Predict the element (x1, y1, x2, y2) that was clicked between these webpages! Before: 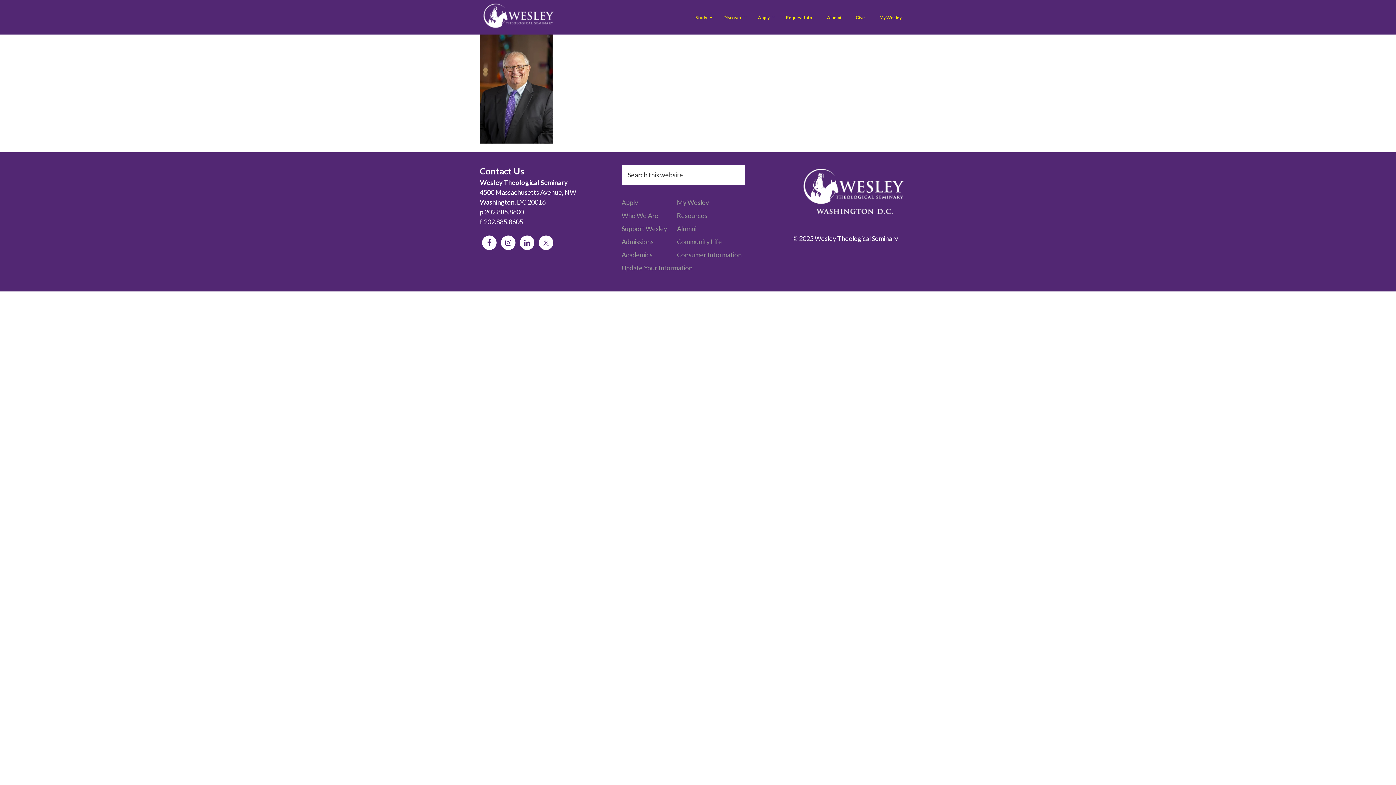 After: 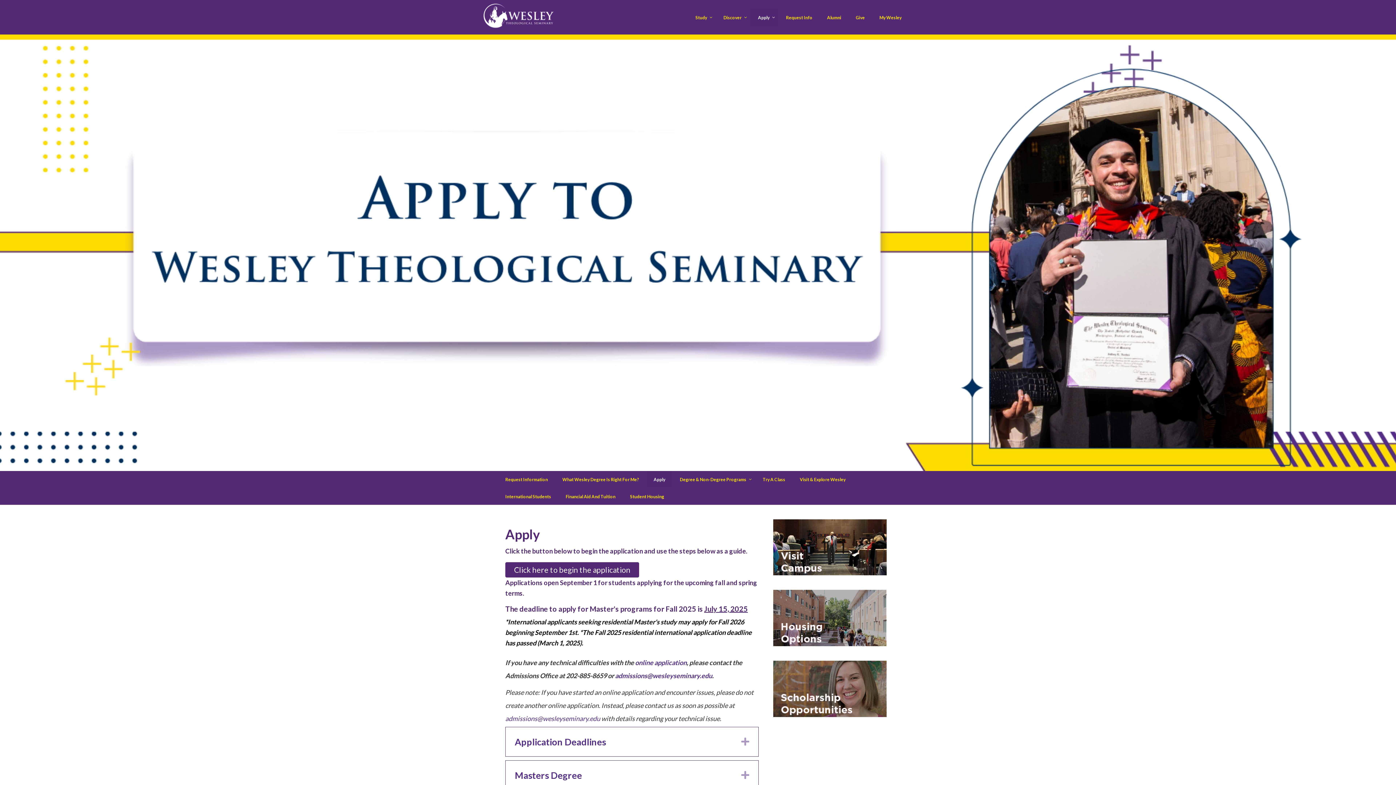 Action: label: Apply bbox: (750, 9, 778, 25)